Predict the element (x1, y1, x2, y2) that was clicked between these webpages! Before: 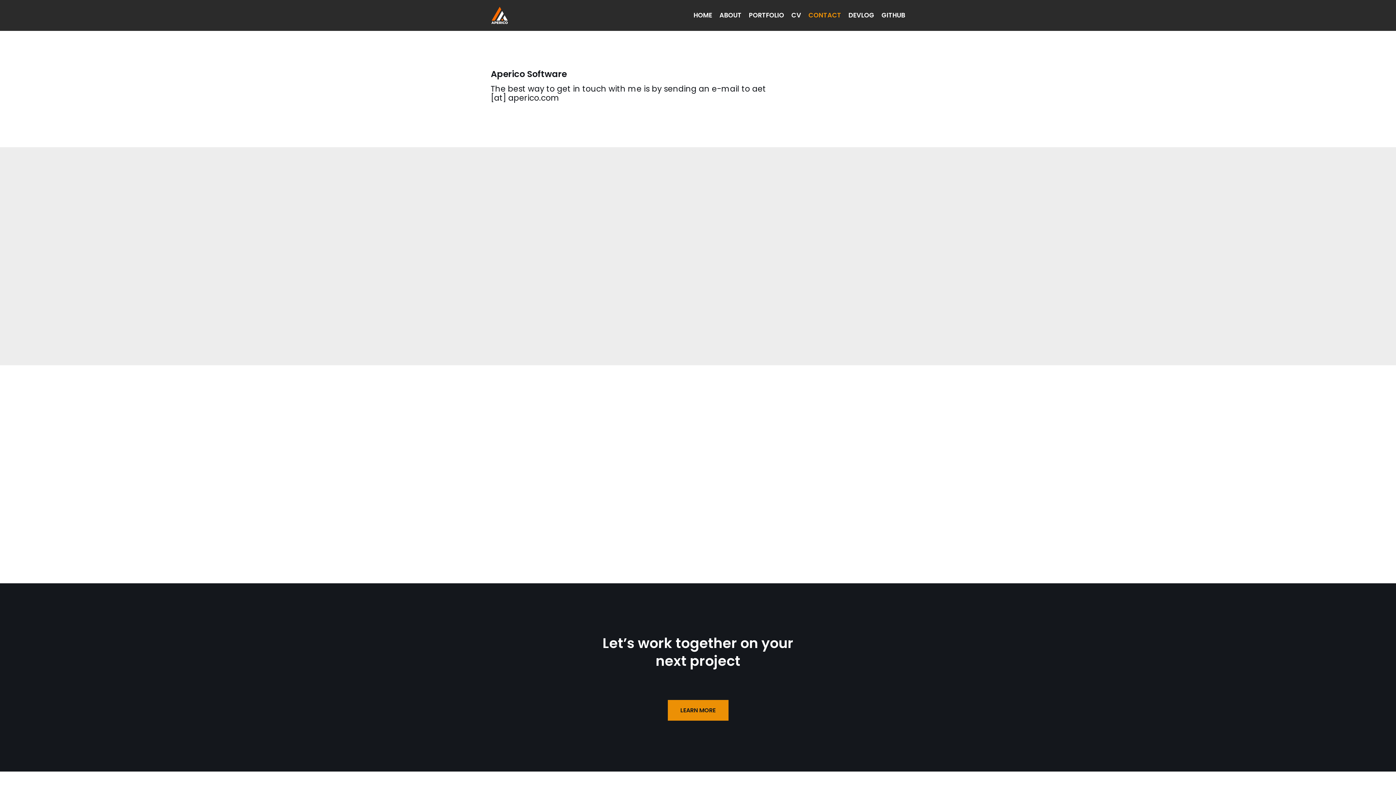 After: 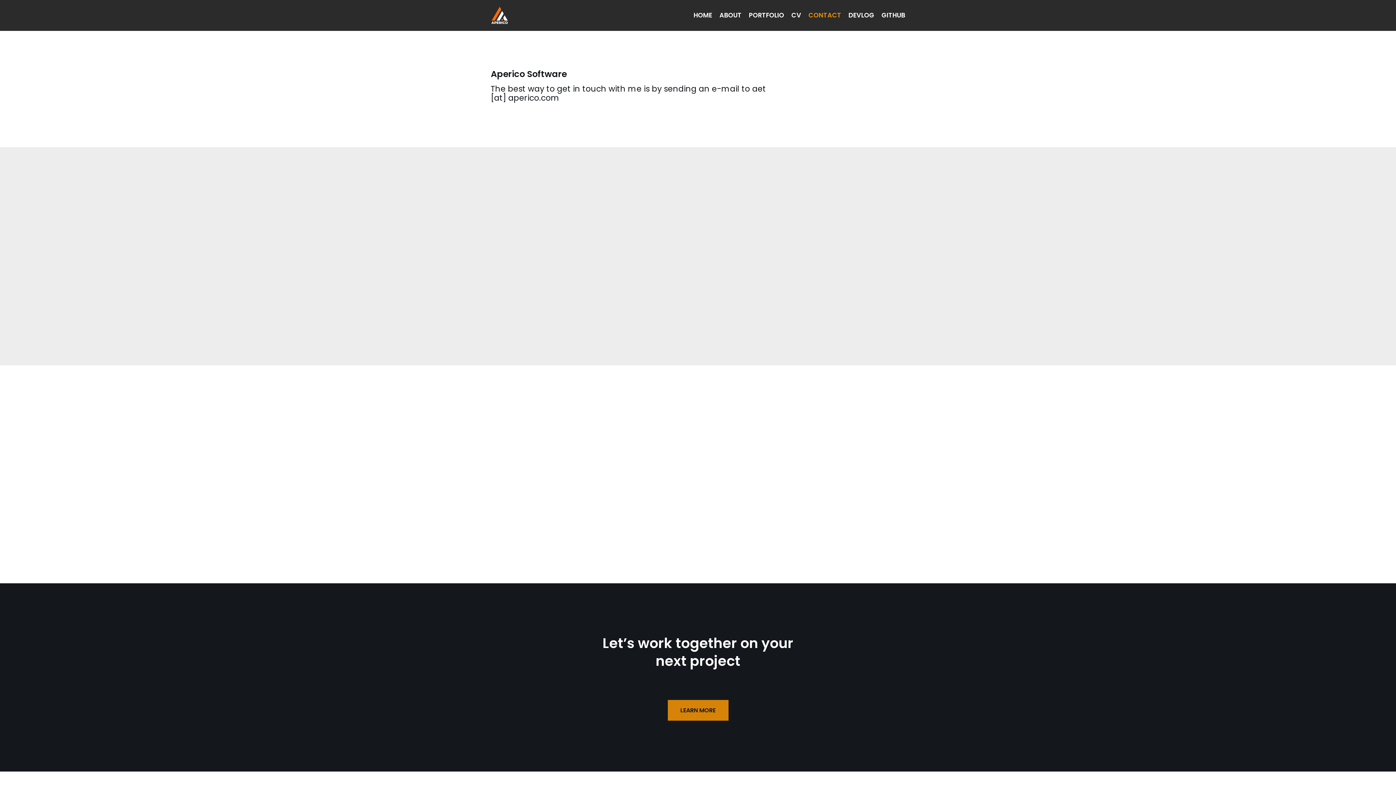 Action: bbox: (667, 700, 728, 721) label: LEARN MORE